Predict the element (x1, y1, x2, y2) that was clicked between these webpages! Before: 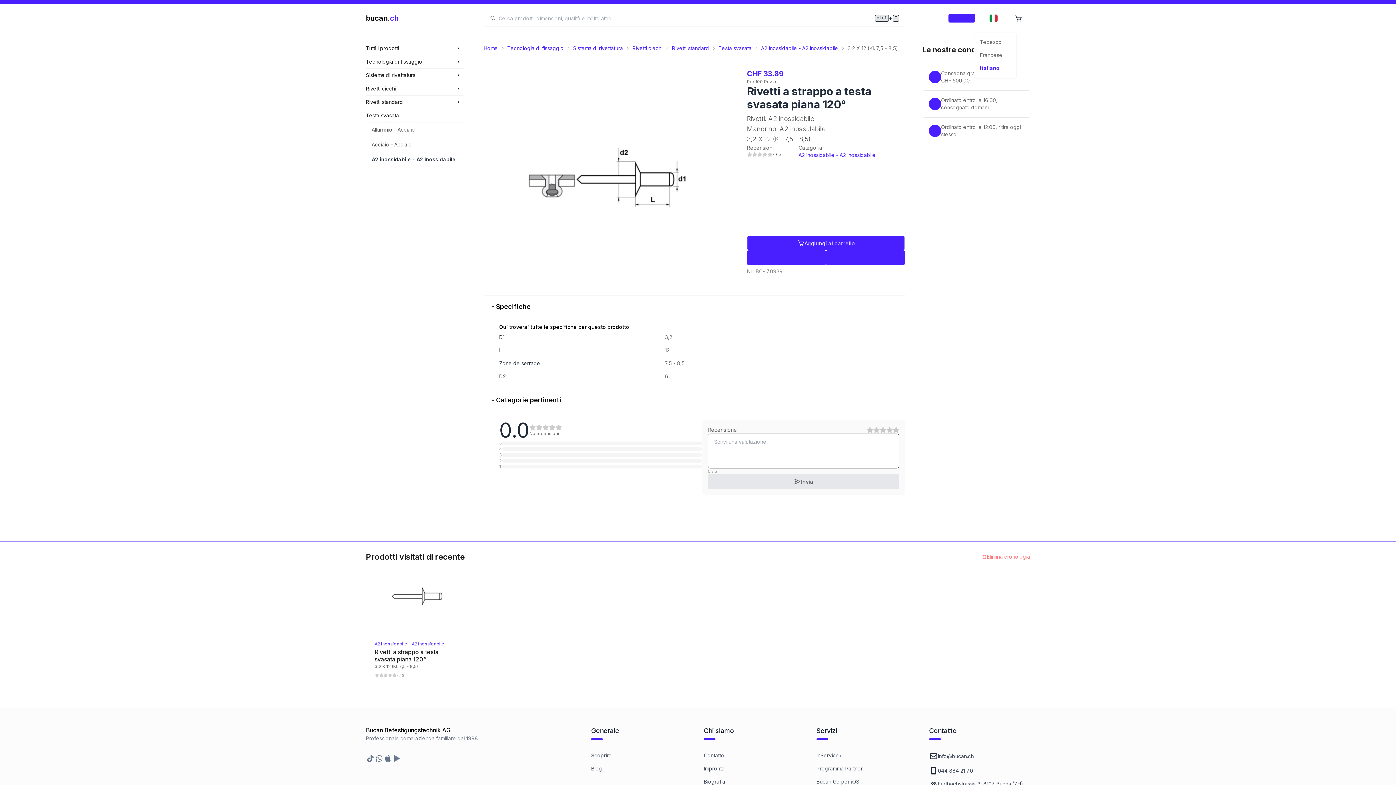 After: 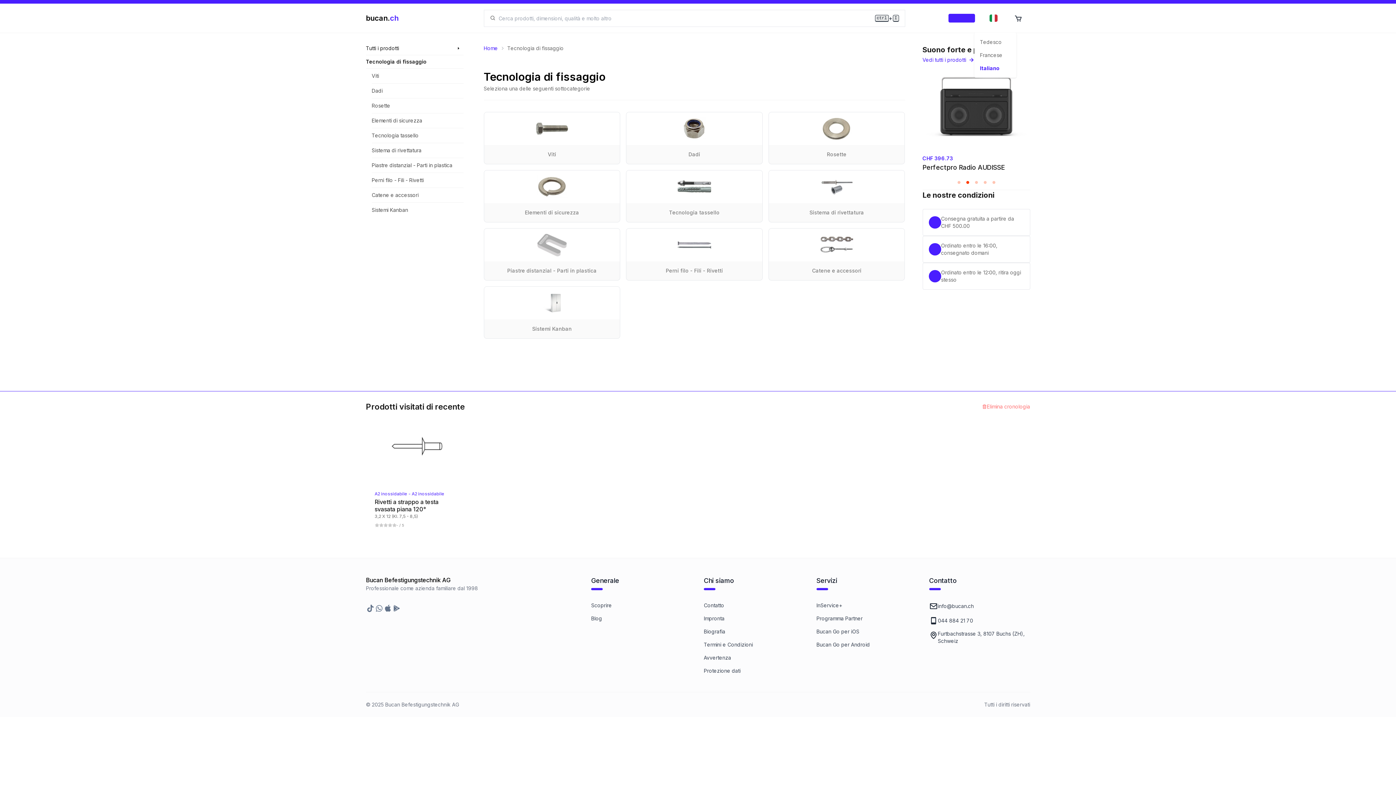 Action: bbox: (366, 58, 463, 65) label: Tecnologia di fissaggio